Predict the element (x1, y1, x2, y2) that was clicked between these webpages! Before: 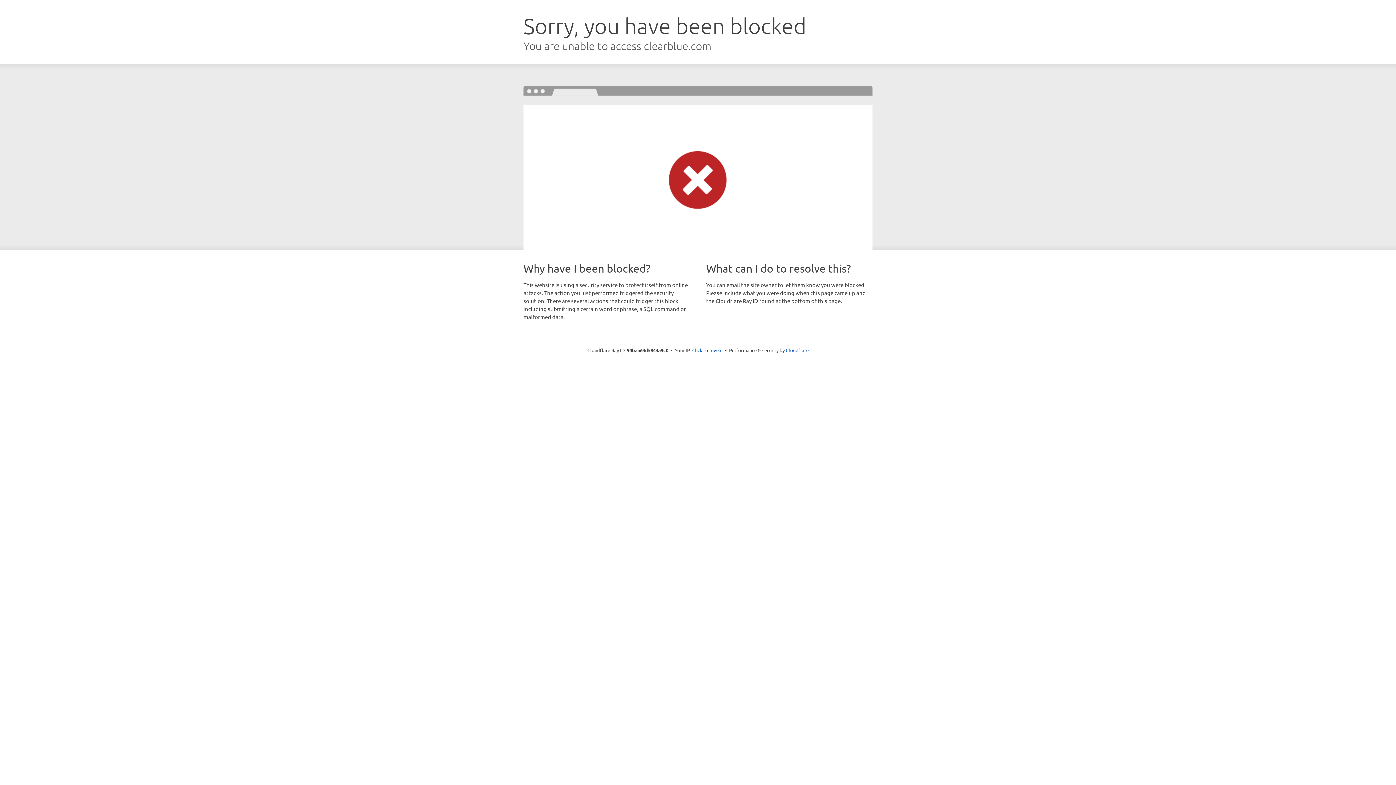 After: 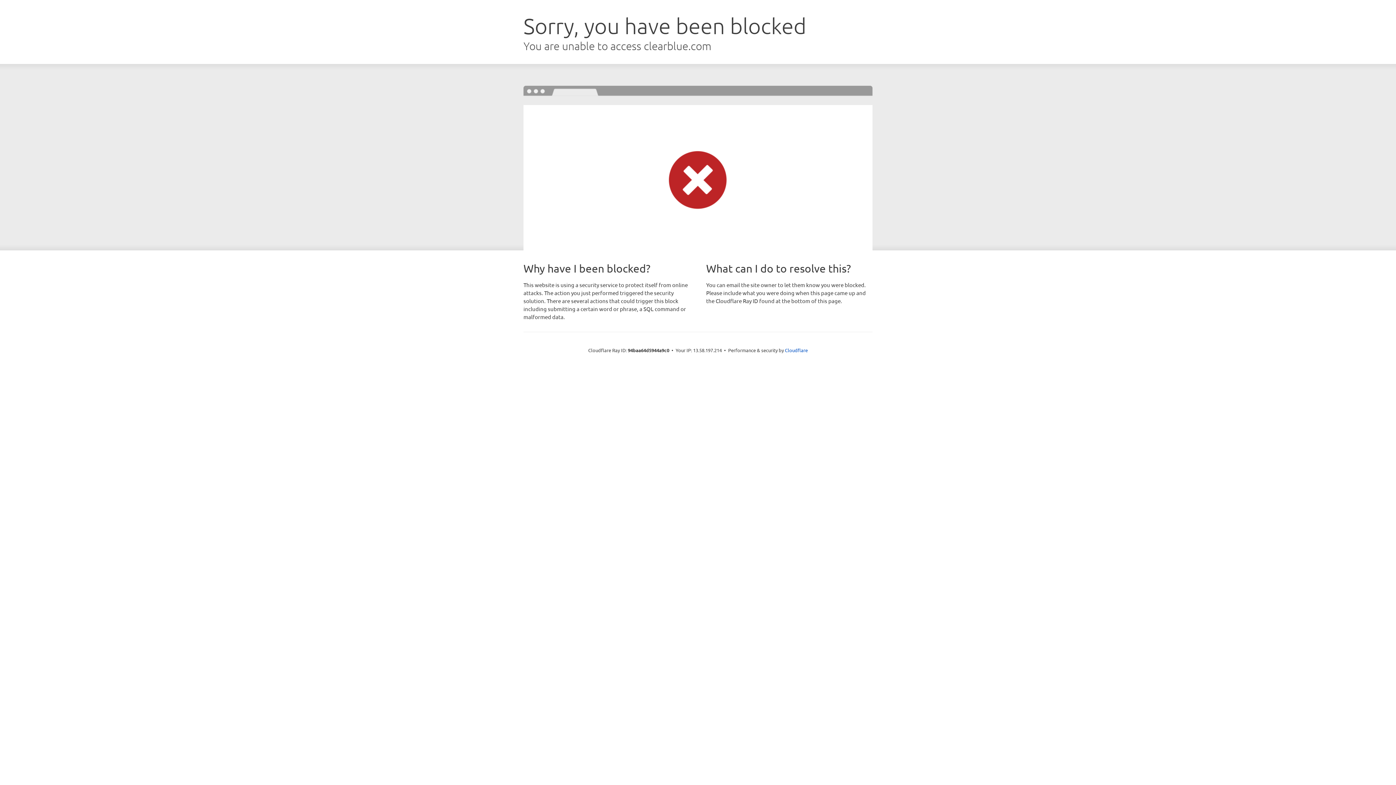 Action: bbox: (692, 346, 722, 353) label: Click to reveal